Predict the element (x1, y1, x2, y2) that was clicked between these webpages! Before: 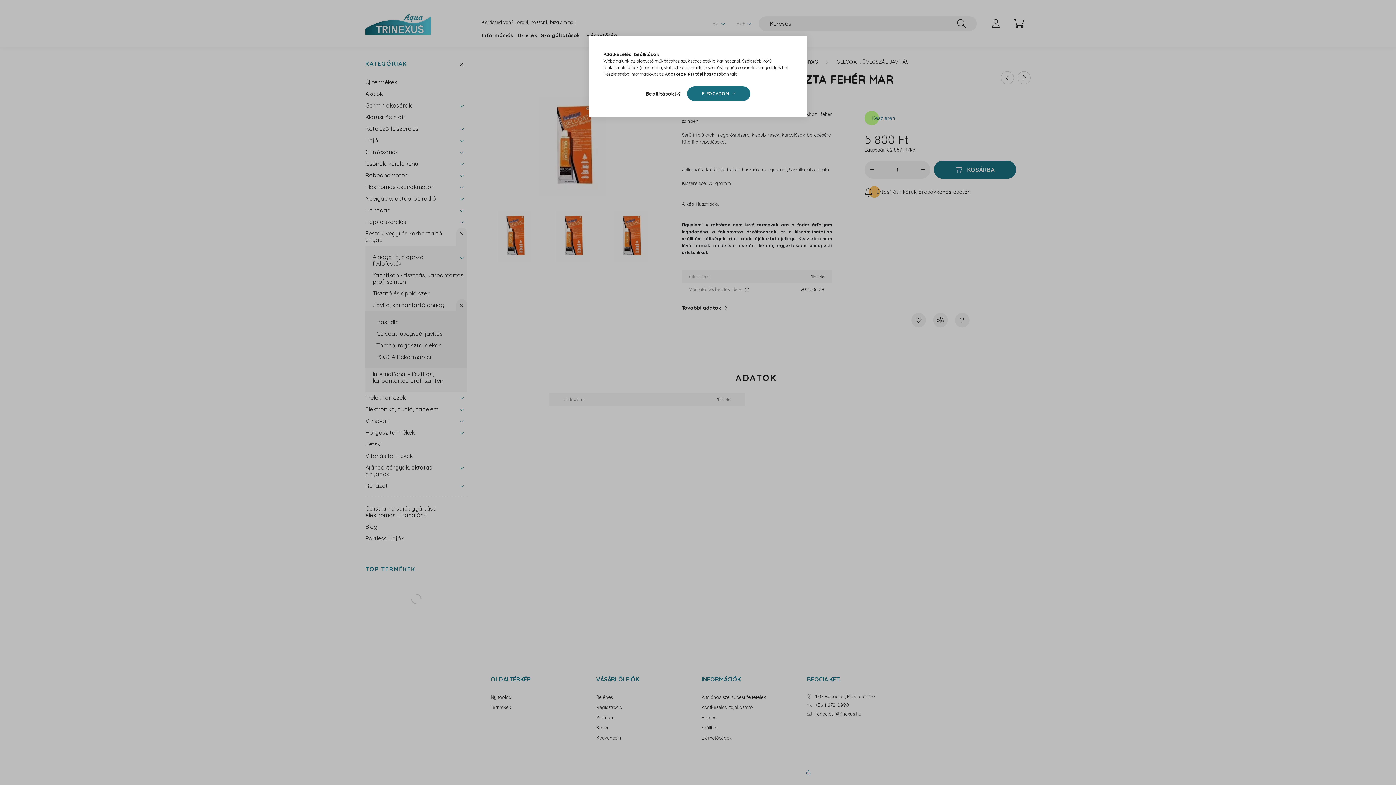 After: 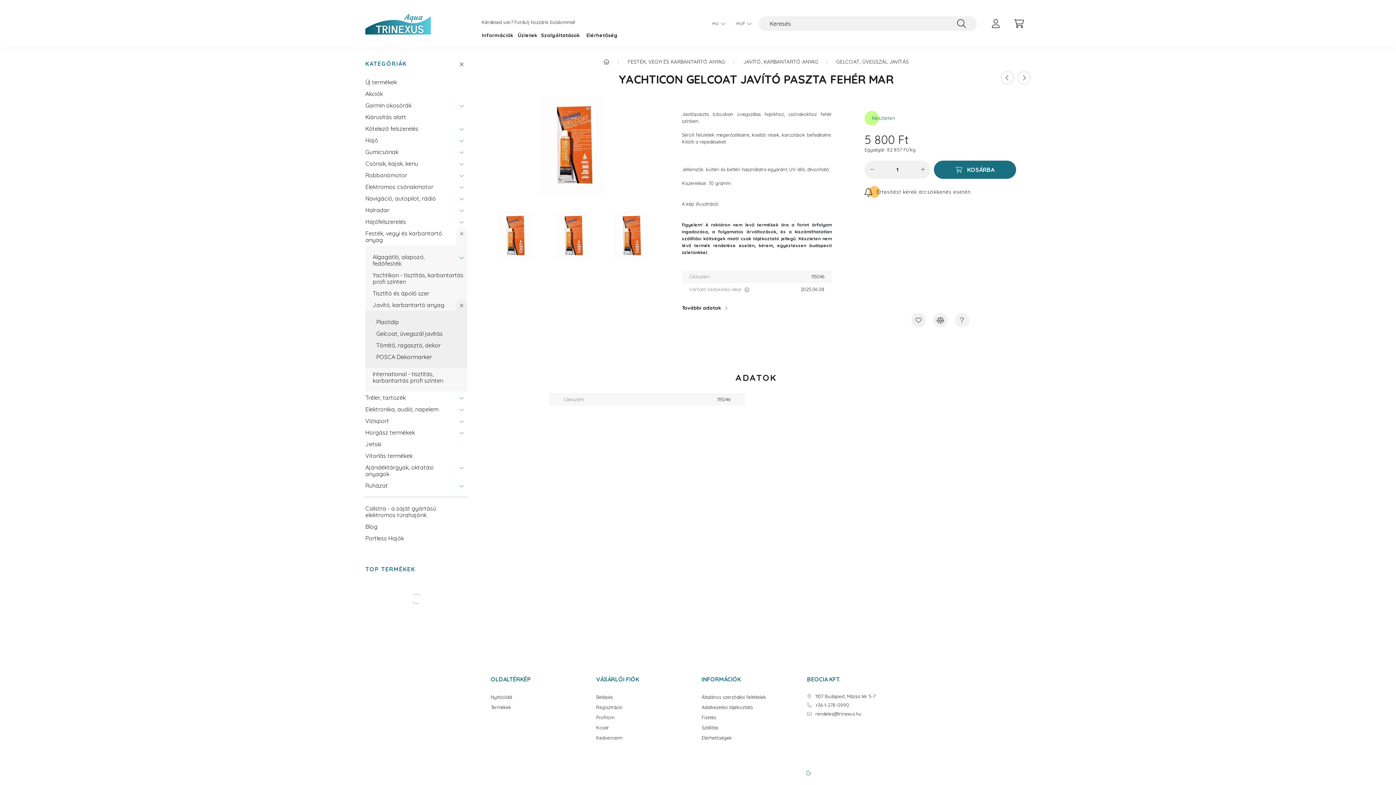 Action: bbox: (687, 86, 750, 101) label: ELFOGADOM